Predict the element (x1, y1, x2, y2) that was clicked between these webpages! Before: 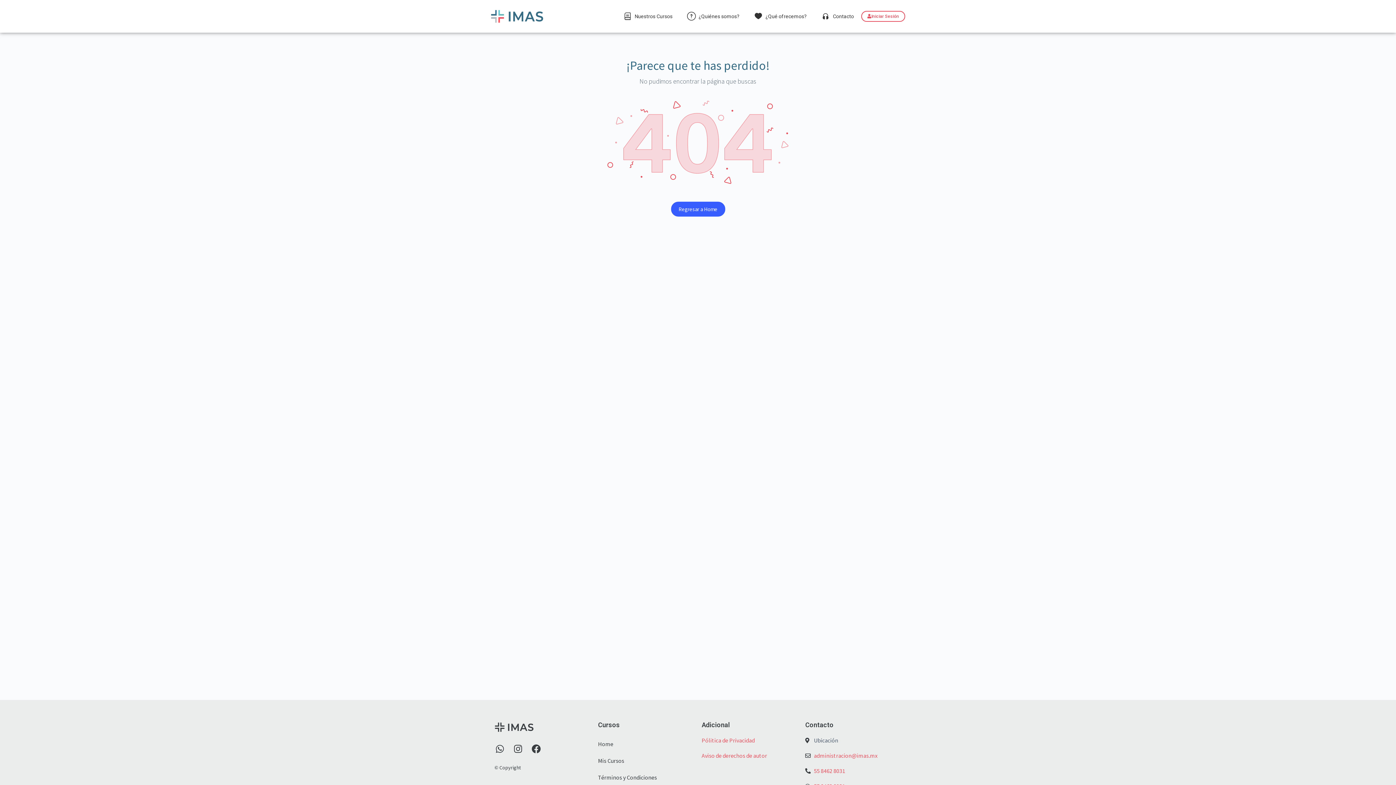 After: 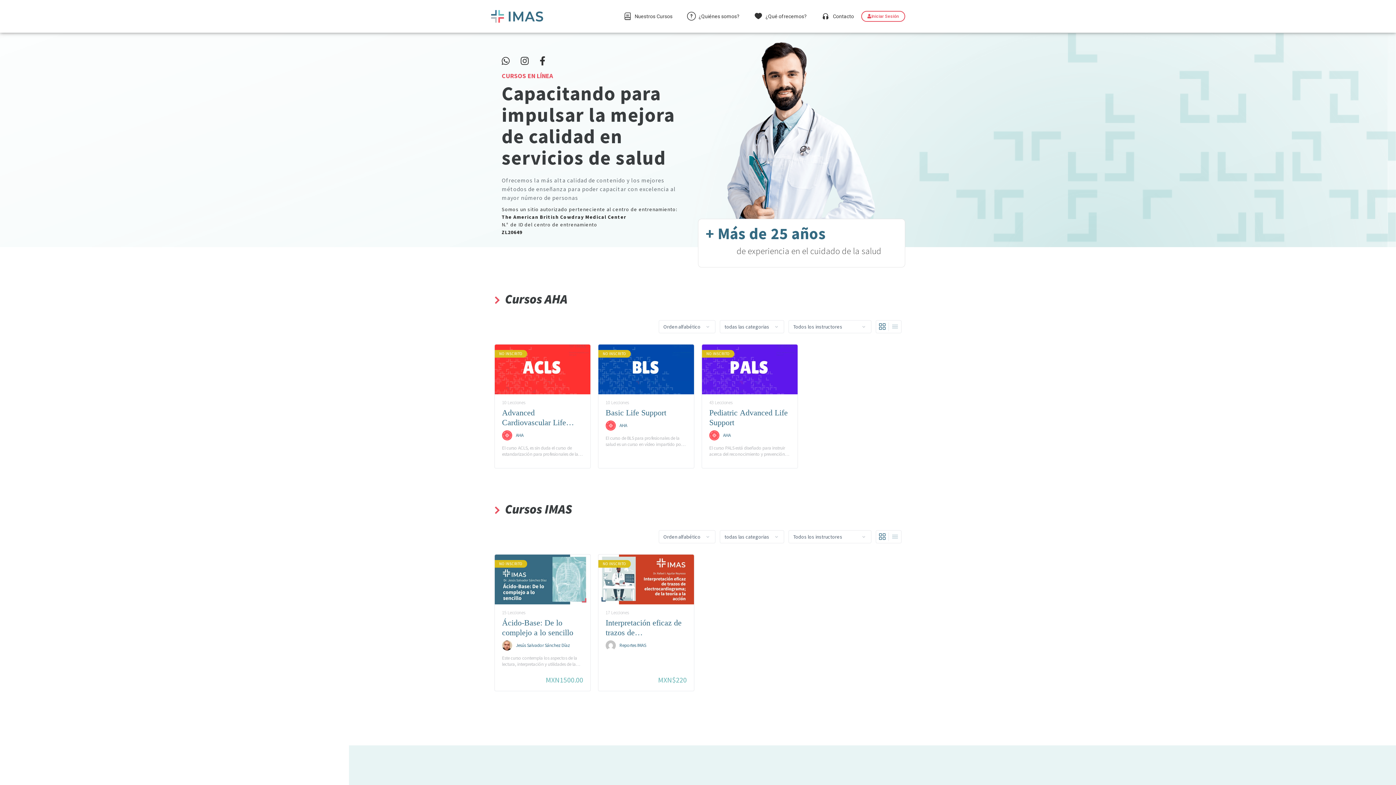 Action: bbox: (671, 201, 725, 216) label: Regresar a Home